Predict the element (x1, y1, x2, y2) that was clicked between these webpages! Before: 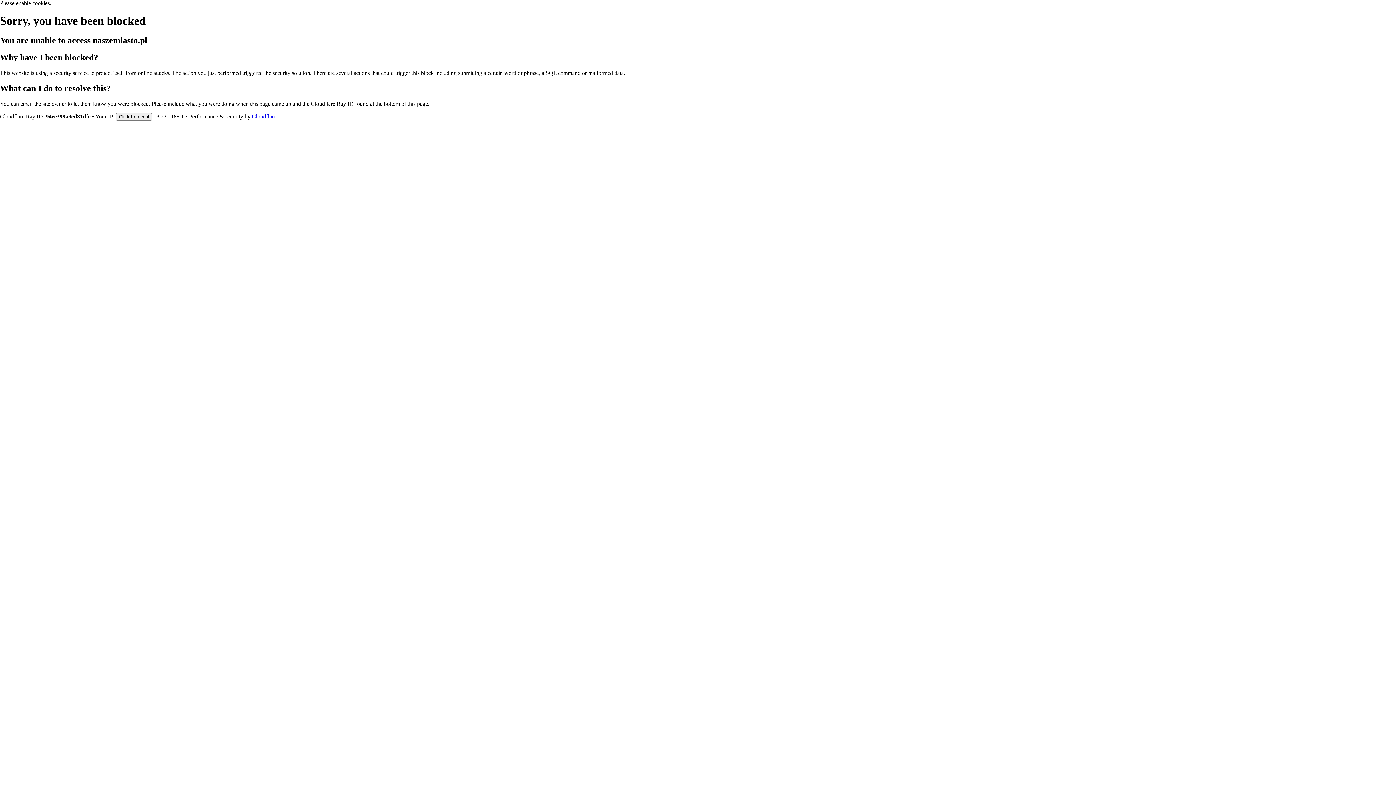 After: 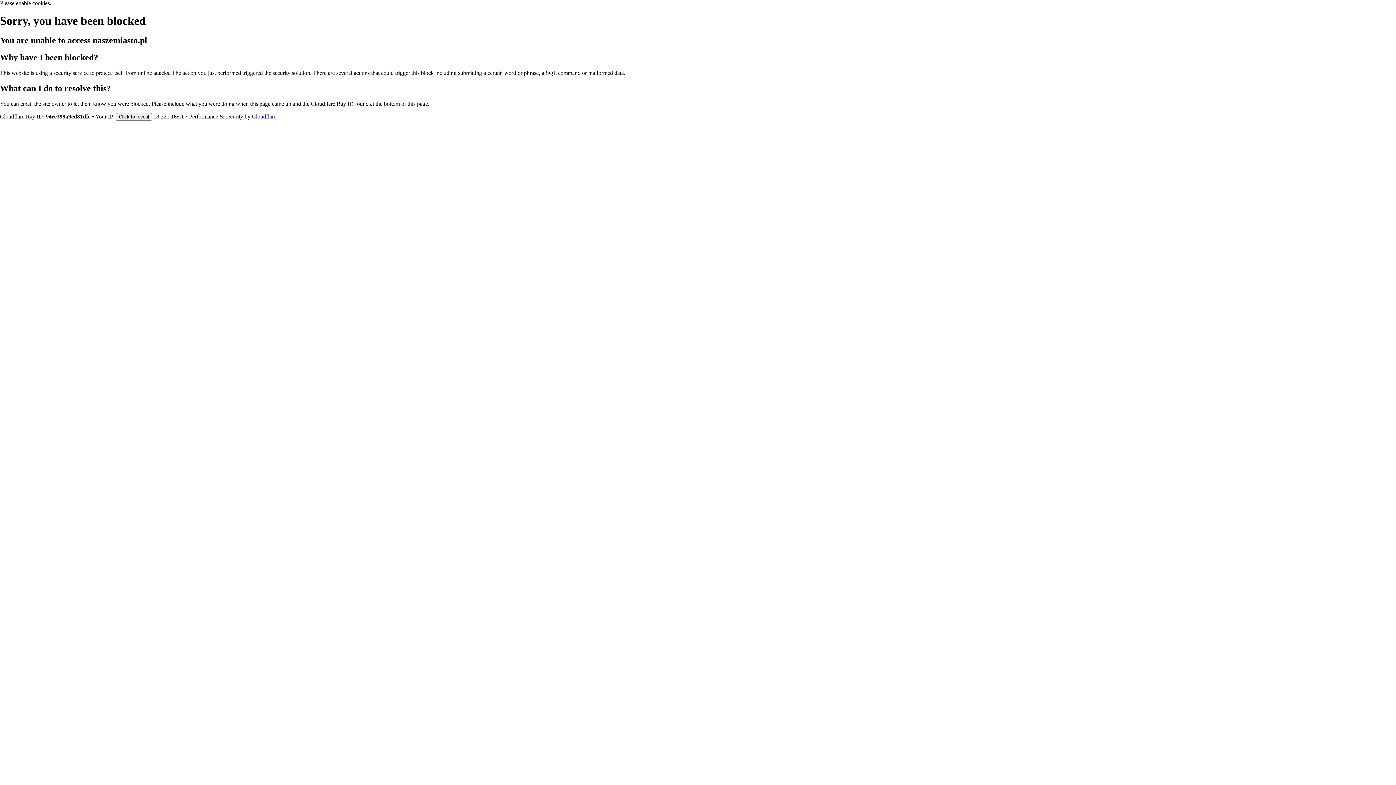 Action: bbox: (252, 113, 276, 119) label: Cloudflare